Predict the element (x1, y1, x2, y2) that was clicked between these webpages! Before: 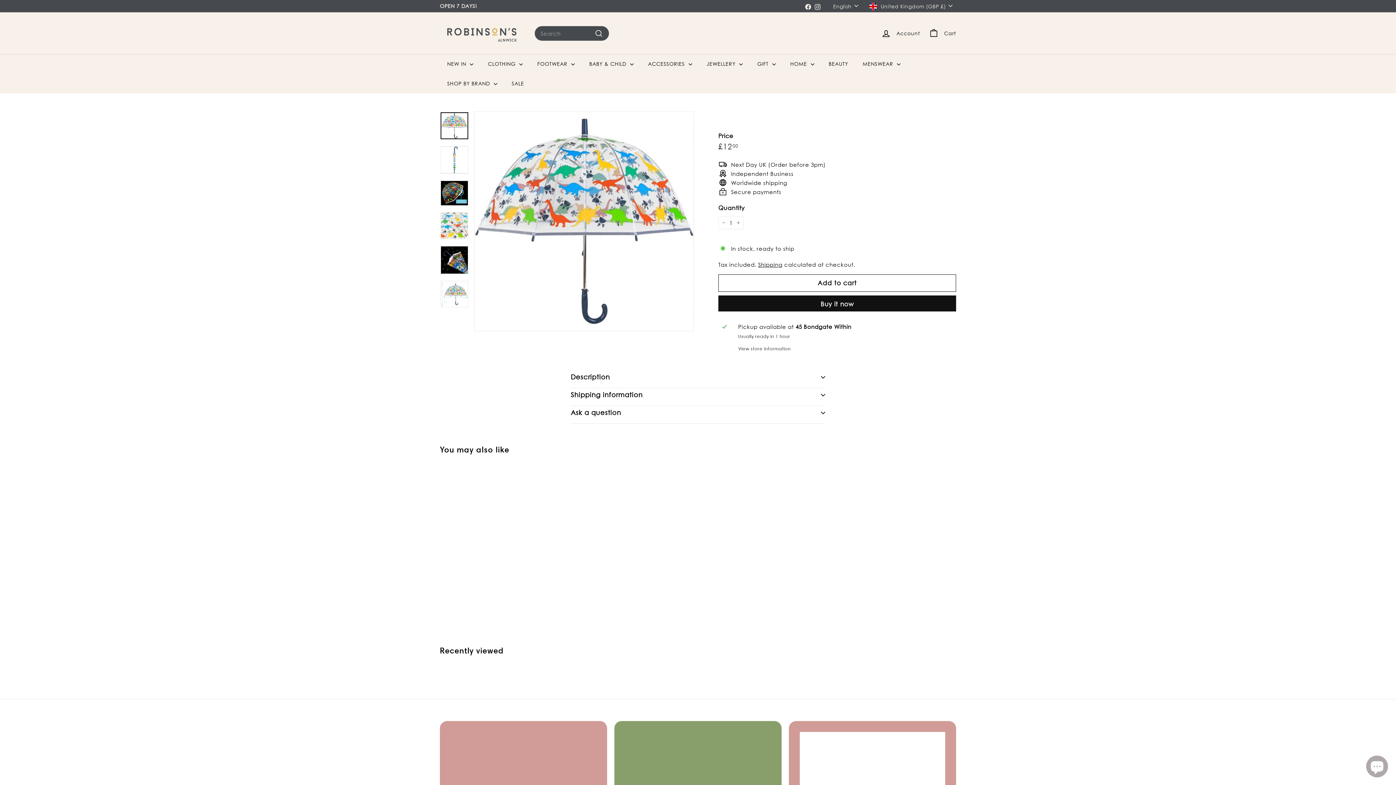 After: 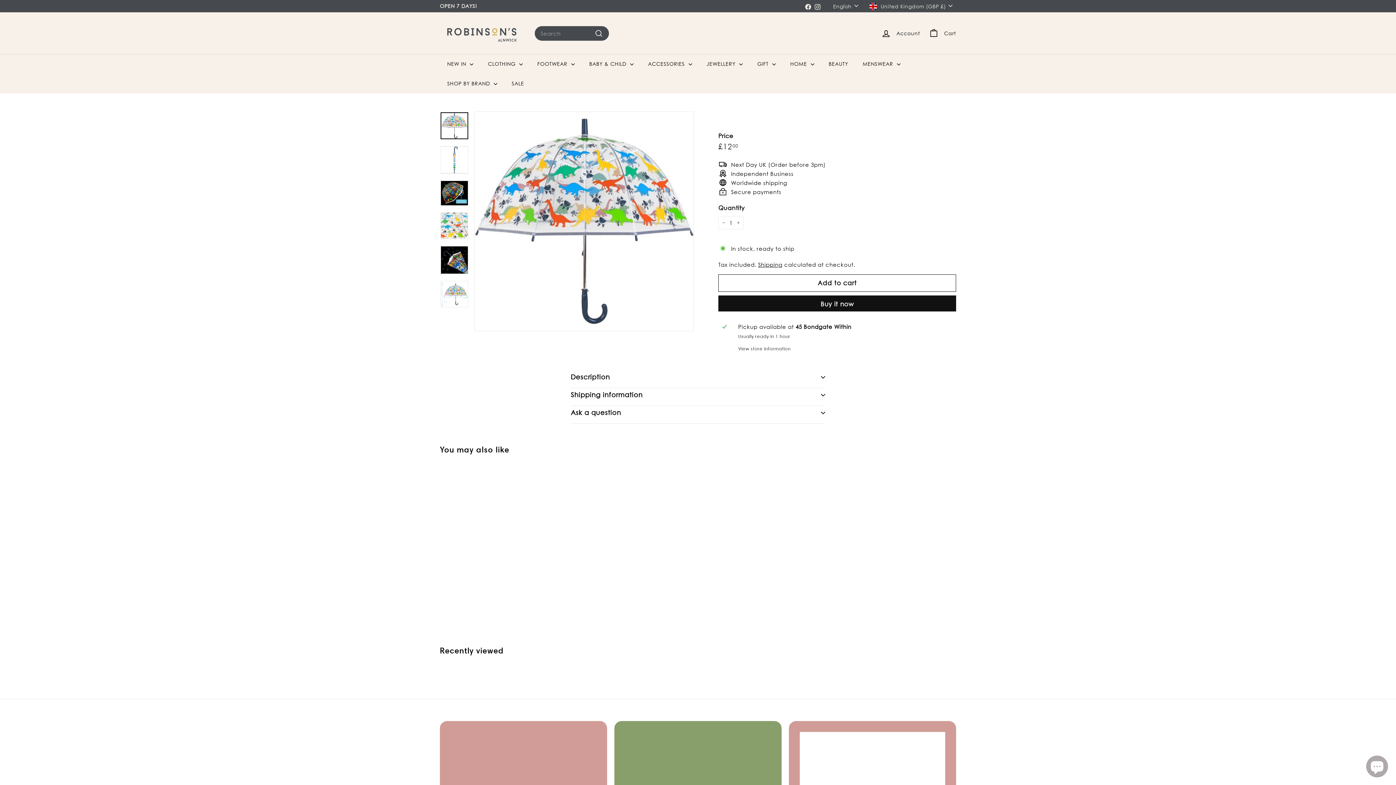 Action: bbox: (440, 112, 468, 139)